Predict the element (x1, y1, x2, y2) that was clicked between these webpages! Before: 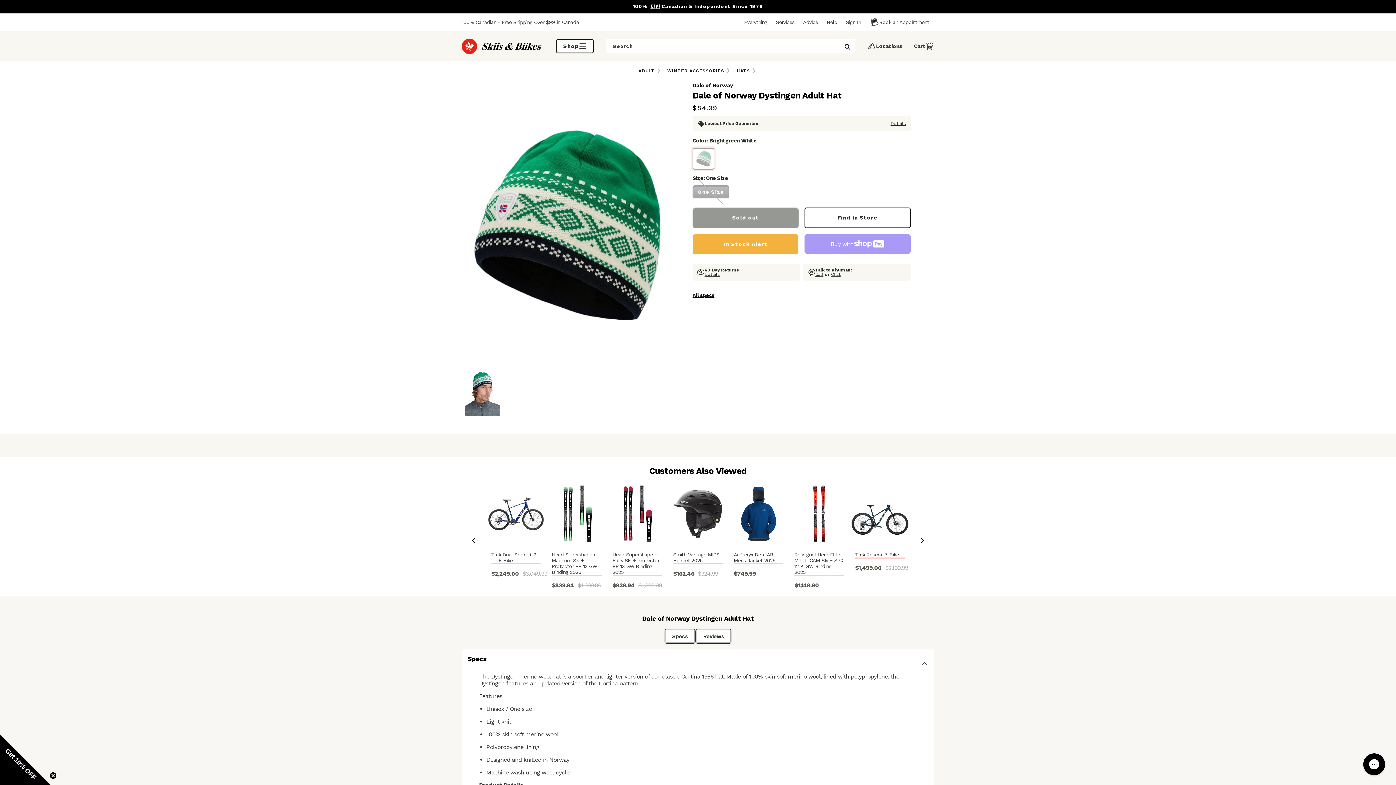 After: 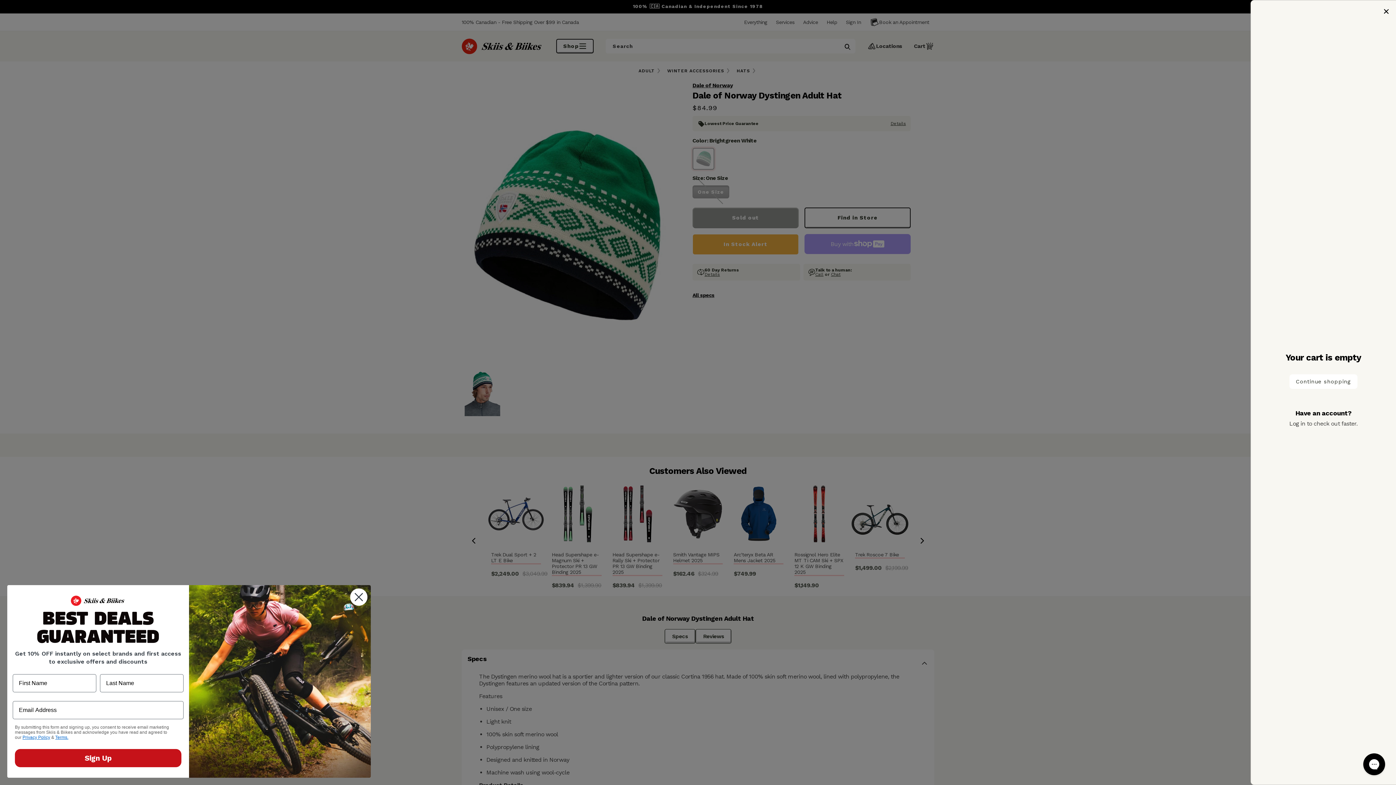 Action: label: Cart bbox: (914, 41, 934, 50)